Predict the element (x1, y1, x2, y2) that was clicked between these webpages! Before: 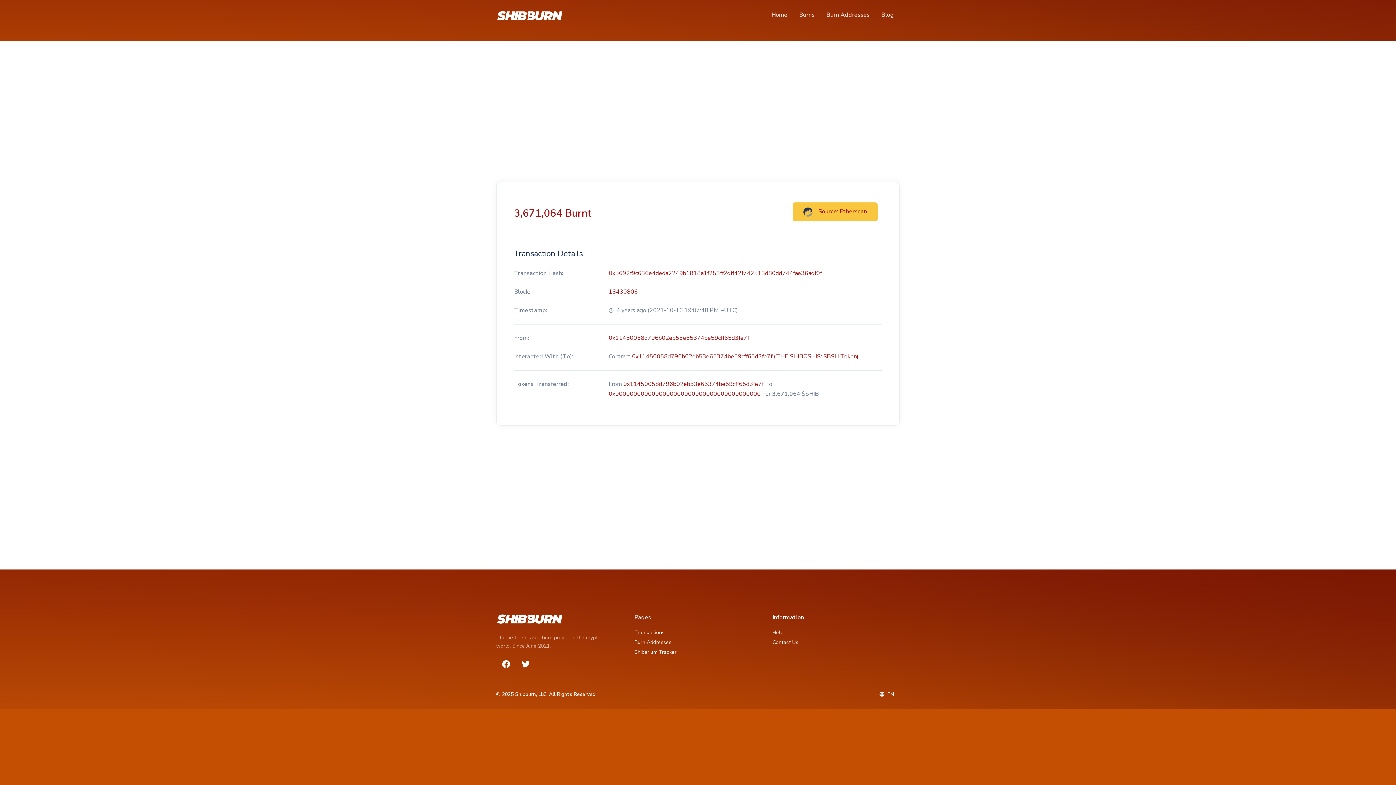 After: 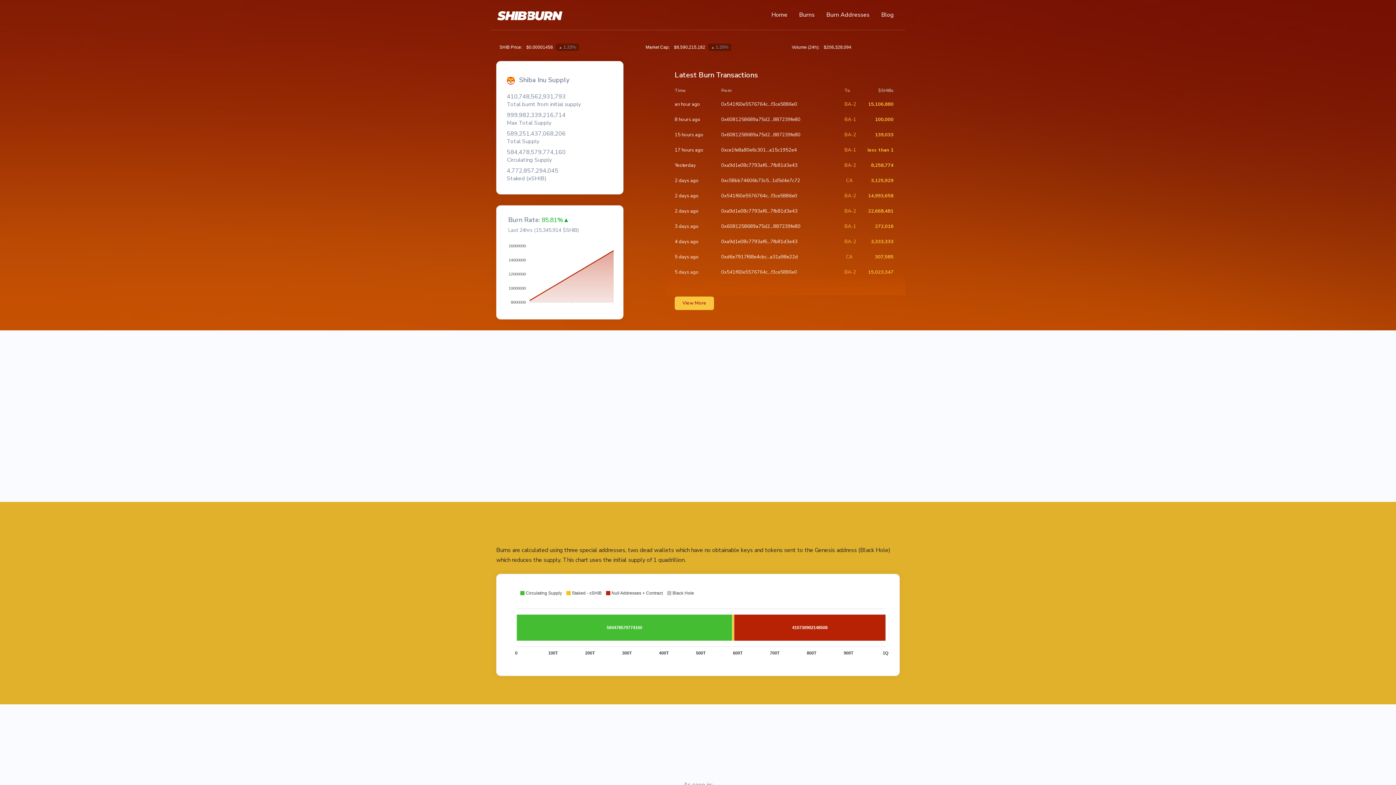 Action: label: Shibburn, LLC bbox: (515, 691, 546, 698)